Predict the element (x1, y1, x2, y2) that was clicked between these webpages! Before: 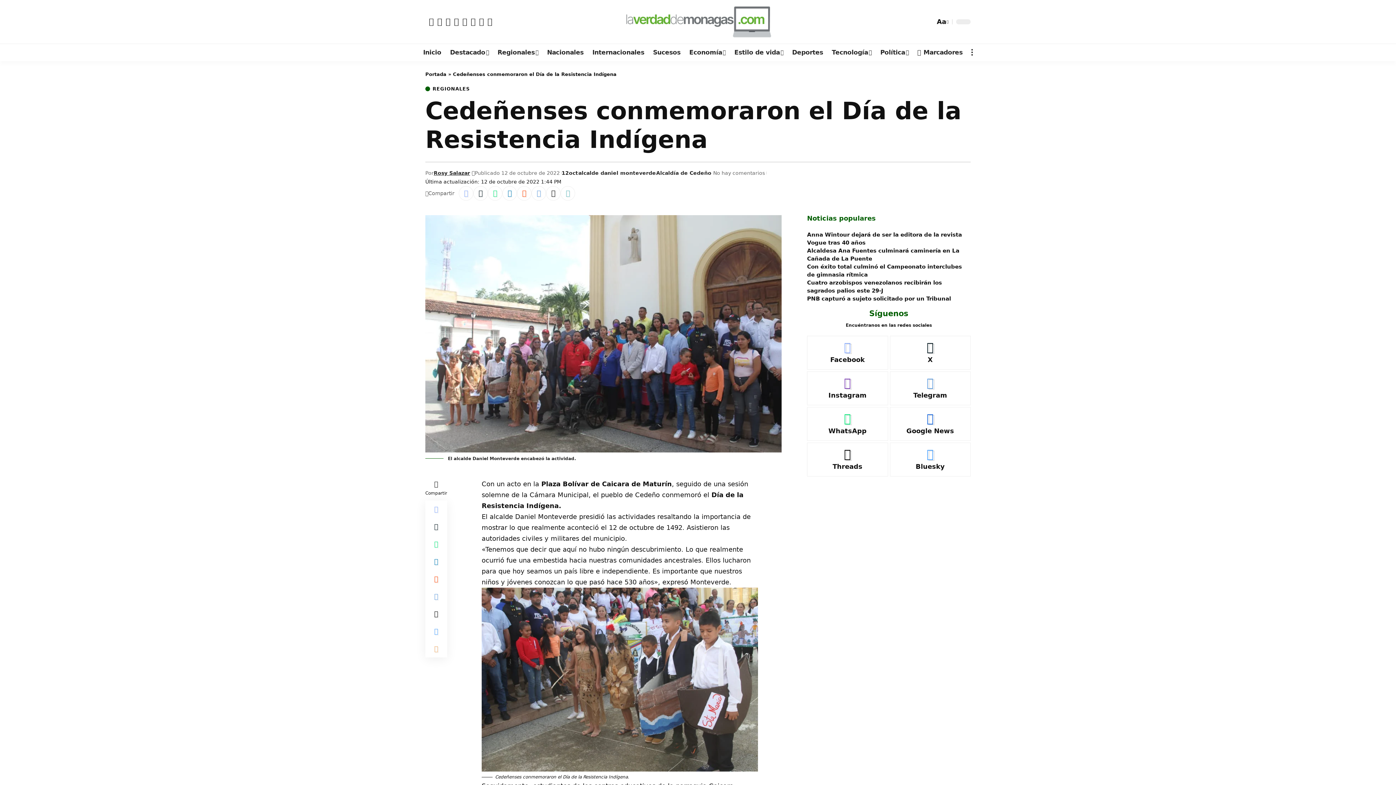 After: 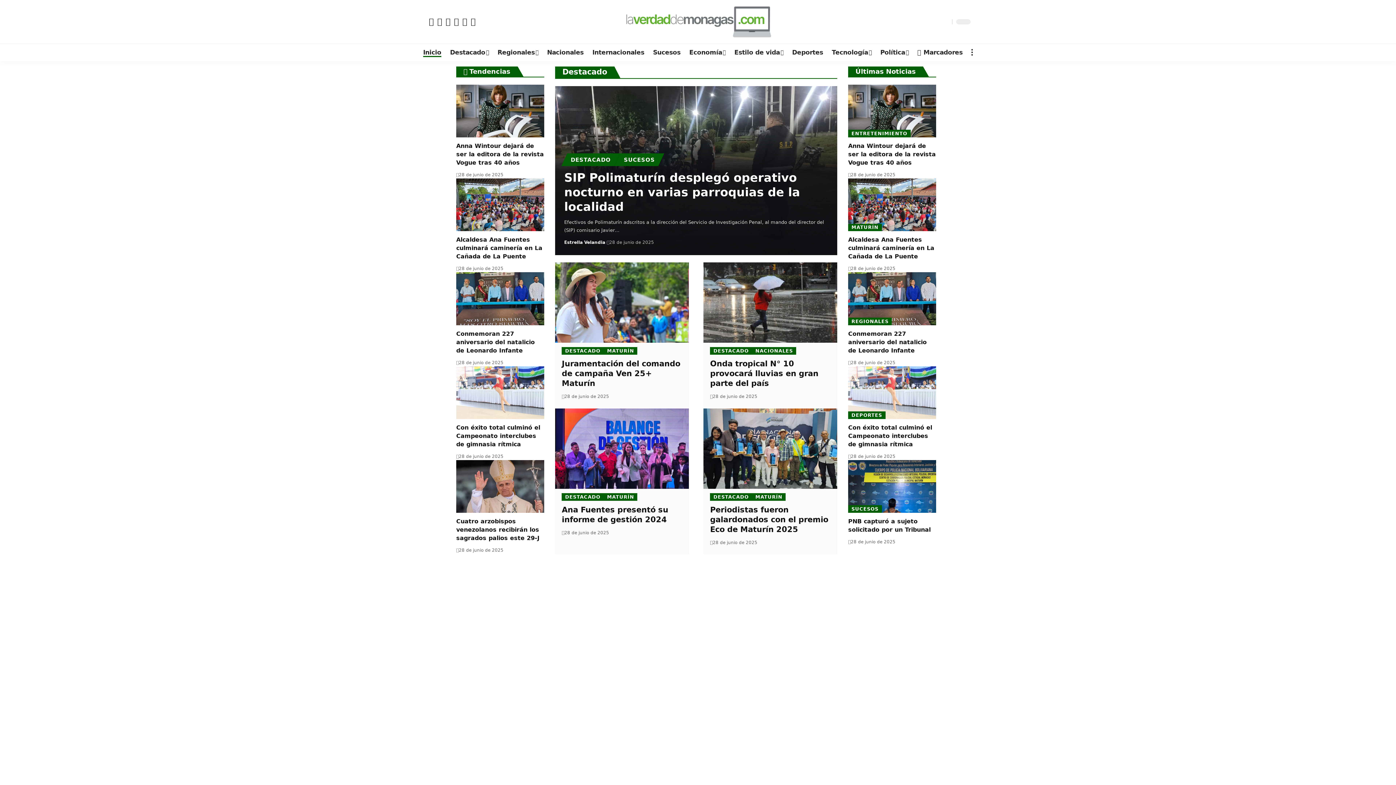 Action: label: Portada bbox: (425, 71, 446, 77)